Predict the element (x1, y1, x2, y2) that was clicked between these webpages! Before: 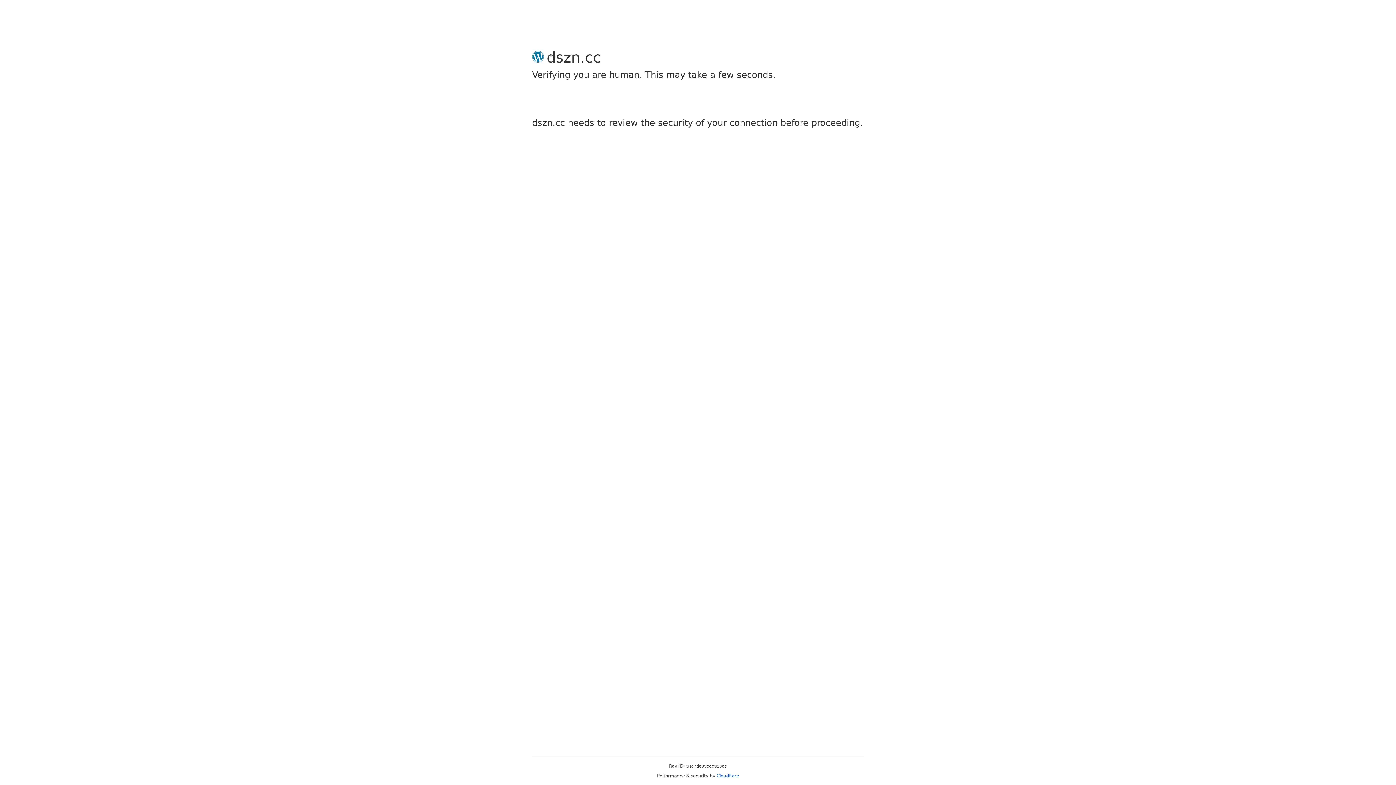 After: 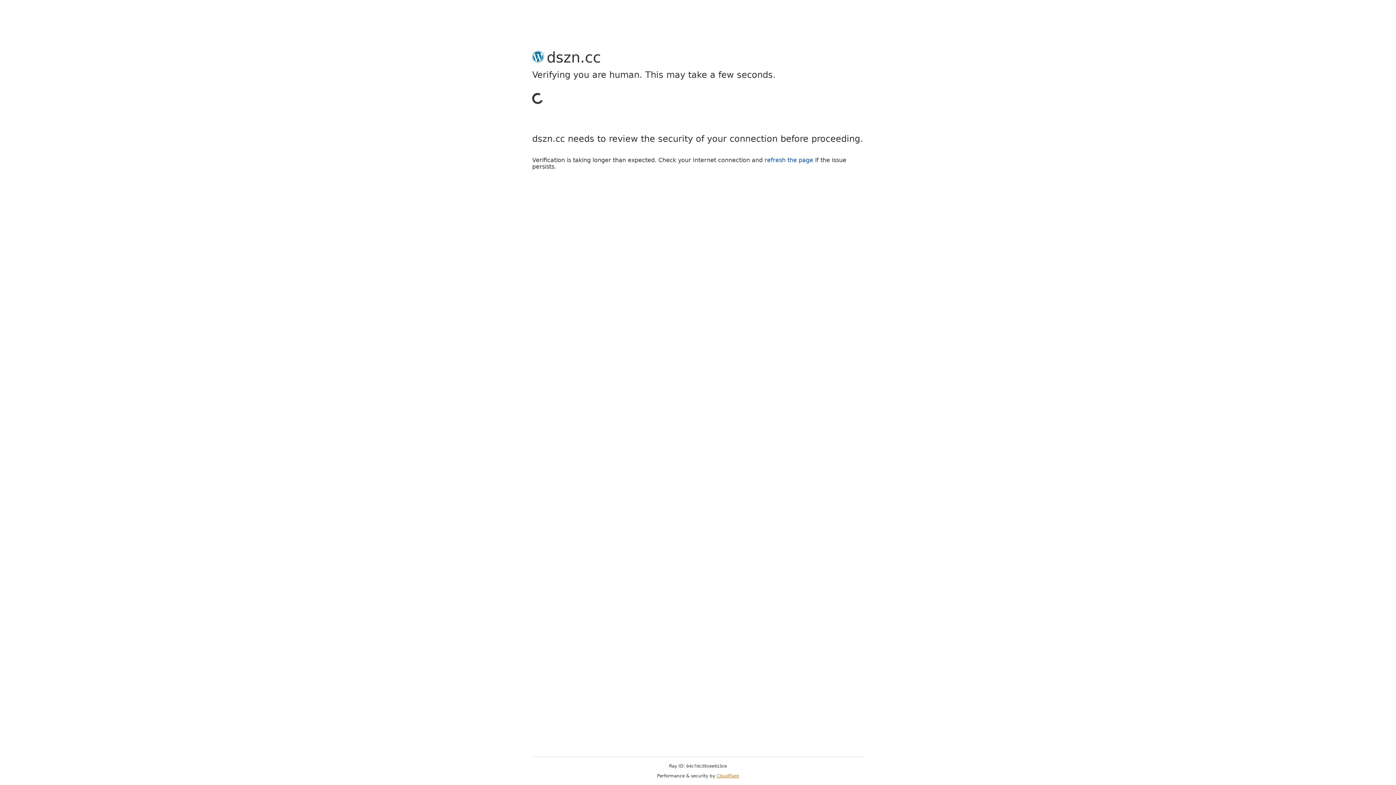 Action: label: Cloudflare bbox: (716, 773, 739, 778)